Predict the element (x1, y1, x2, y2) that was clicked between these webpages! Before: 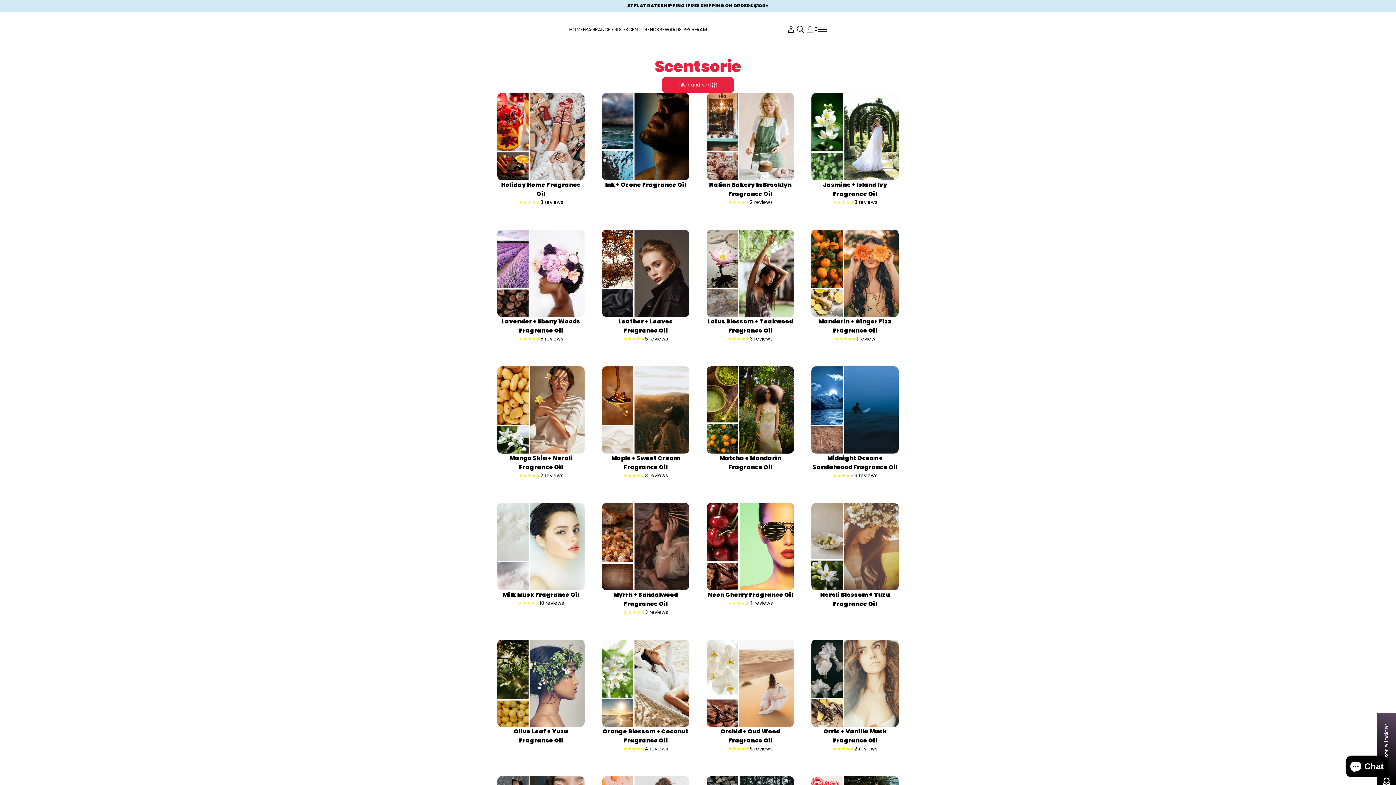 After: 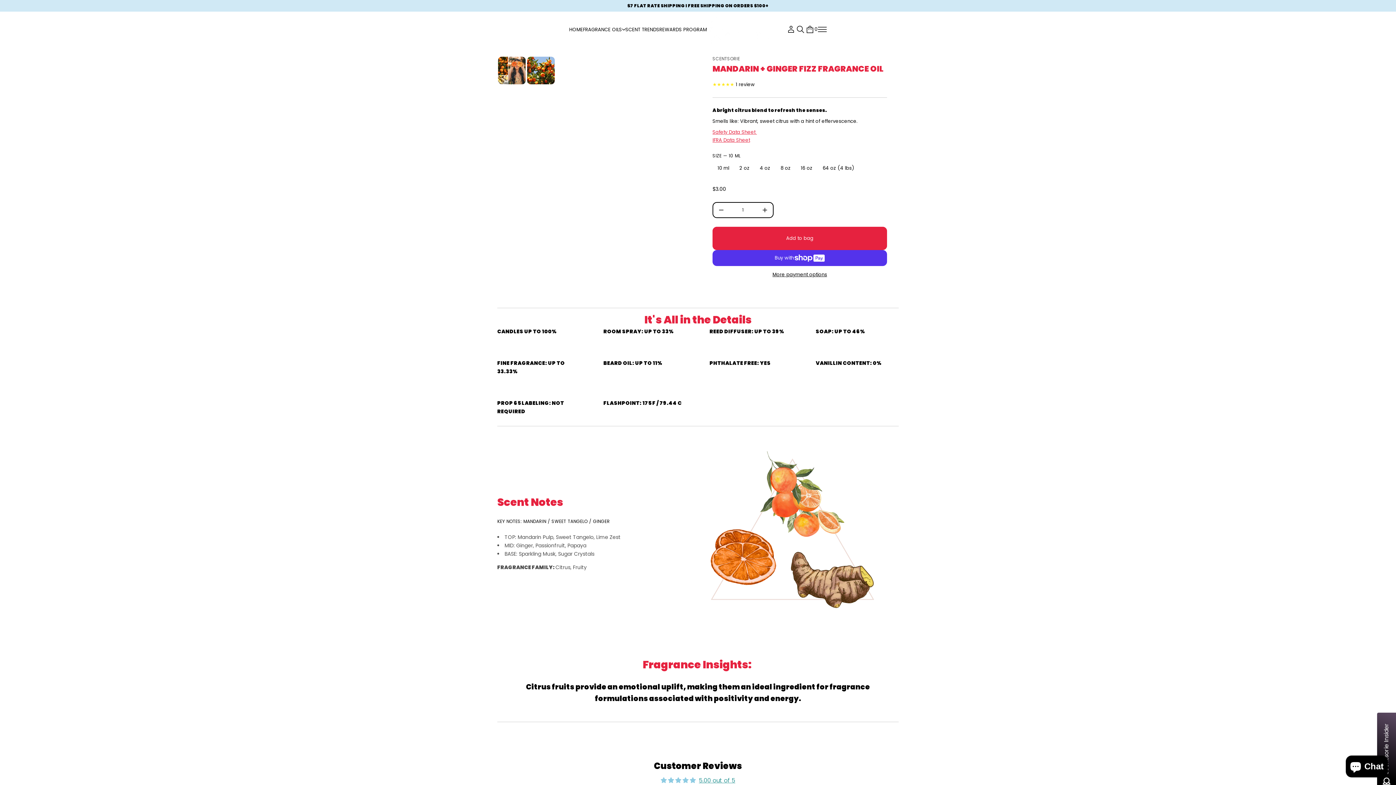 Action: bbox: (811, 229, 898, 343) label: Mandarin + Ginger Fizz Fragrance Oil

1 review
1 total reviews